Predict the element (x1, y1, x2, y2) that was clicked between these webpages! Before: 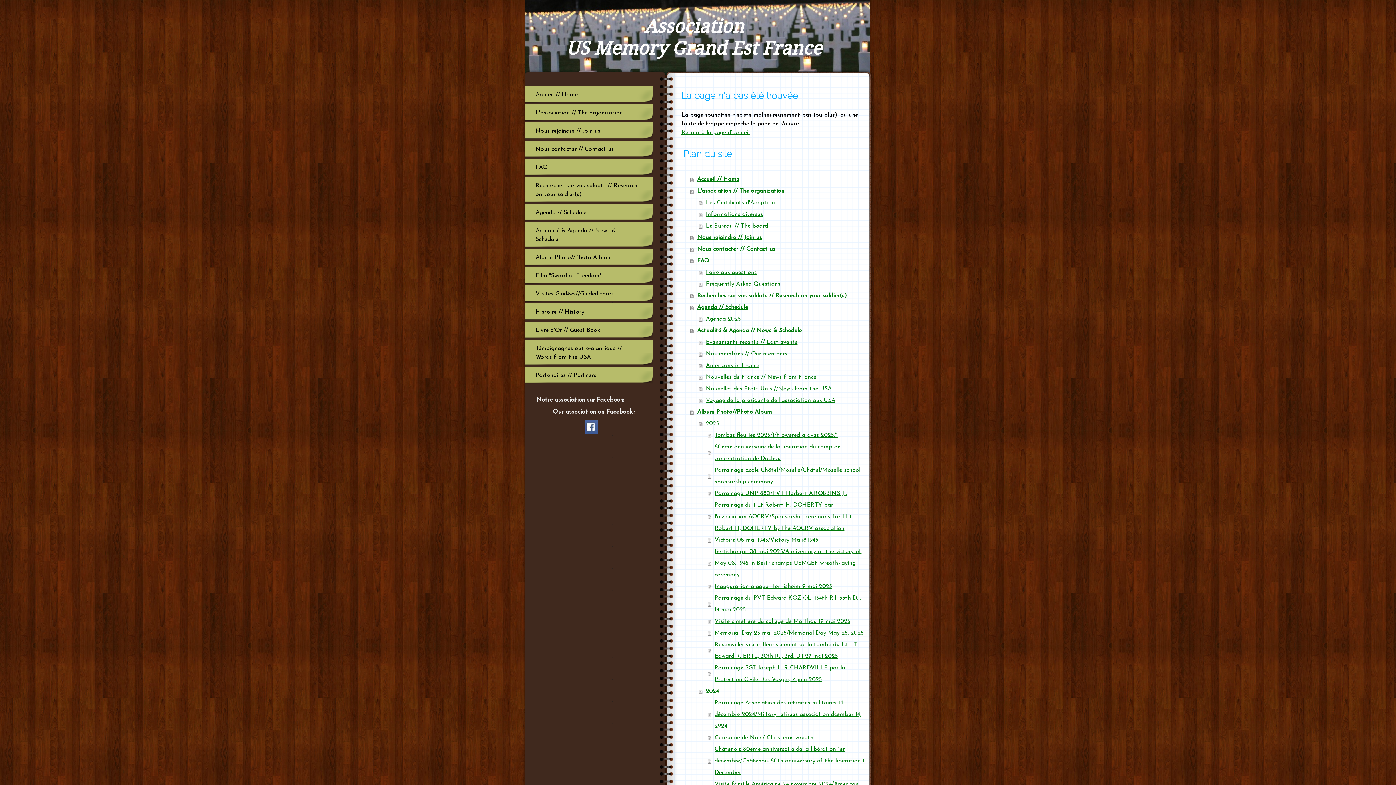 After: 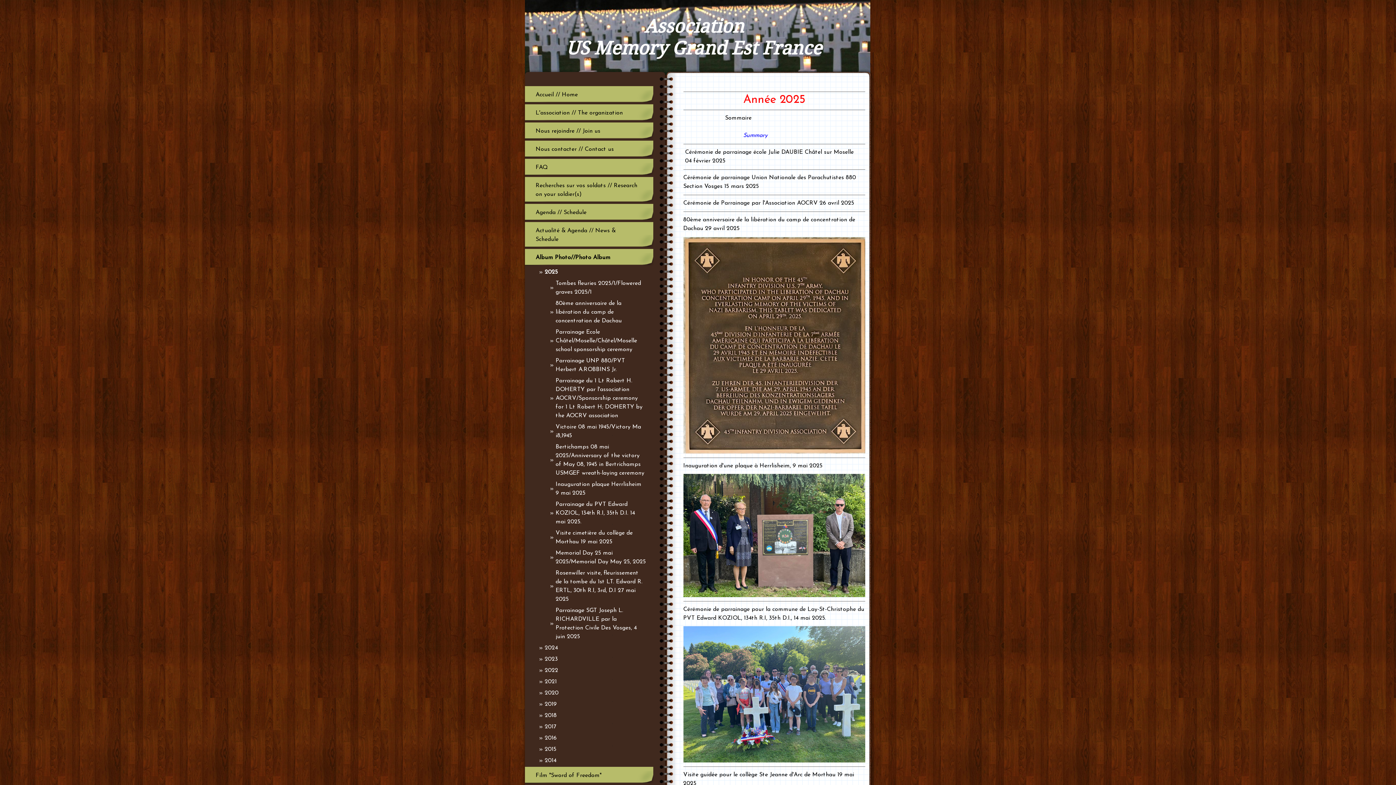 Action: bbox: (699, 418, 867, 429) label: 2025